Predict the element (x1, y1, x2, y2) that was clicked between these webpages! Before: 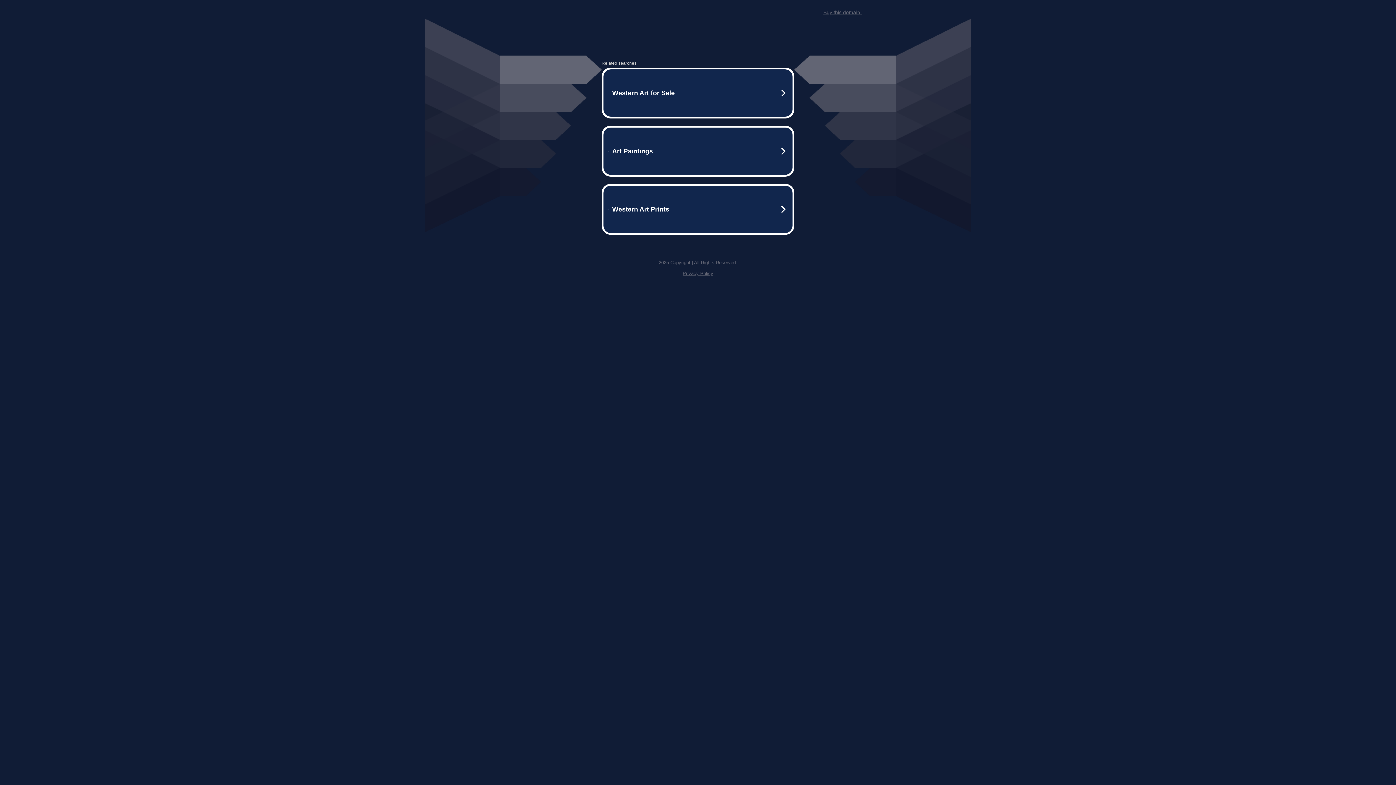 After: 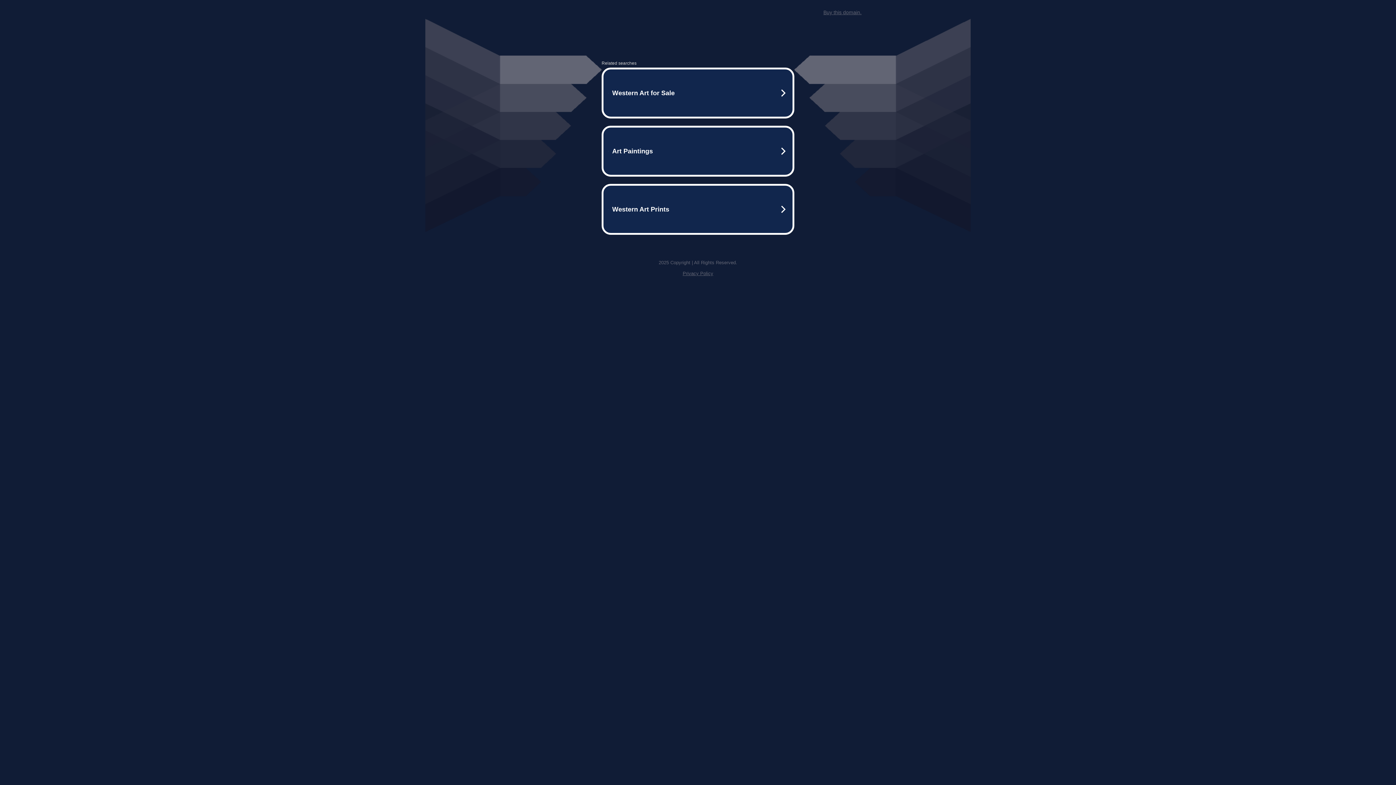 Action: label: Buy this domain. bbox: (823, 9, 861, 15)